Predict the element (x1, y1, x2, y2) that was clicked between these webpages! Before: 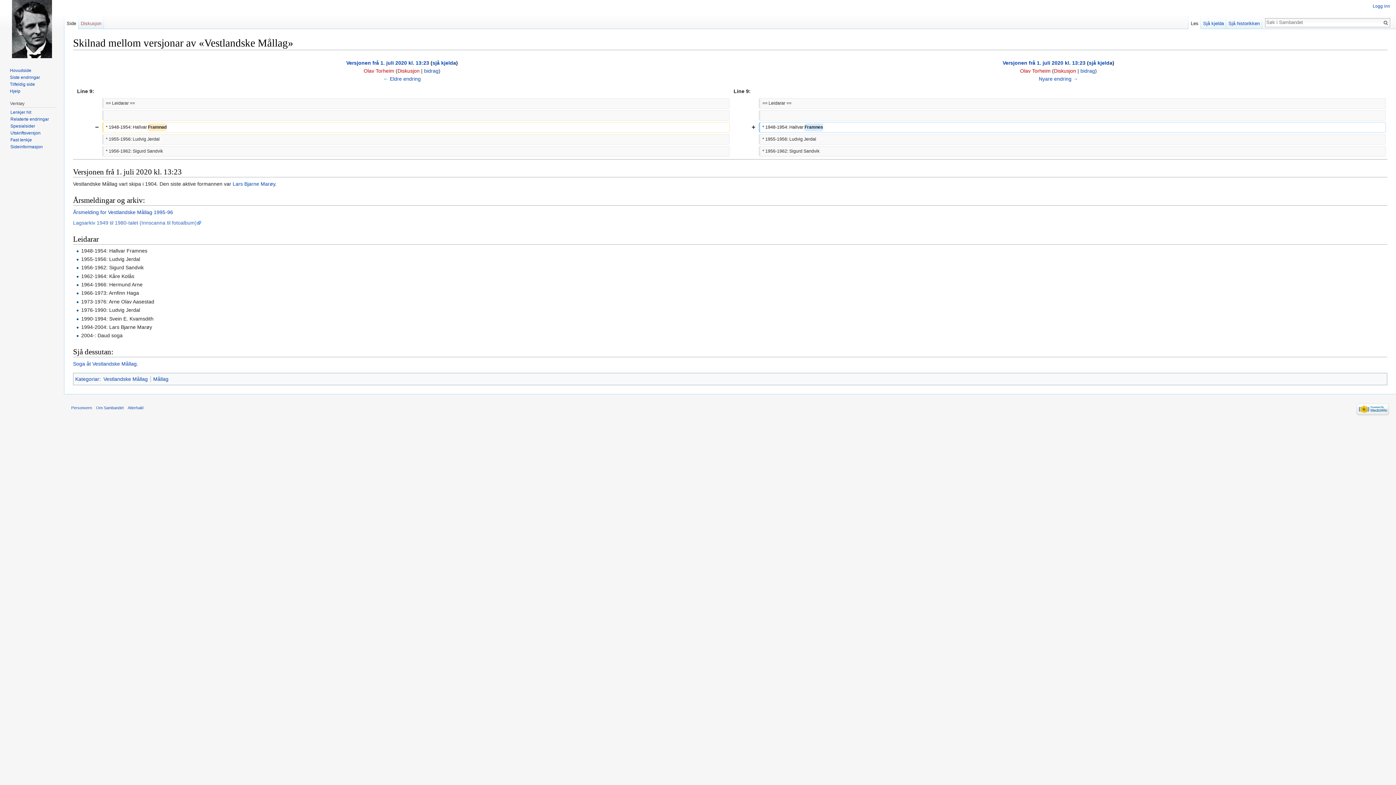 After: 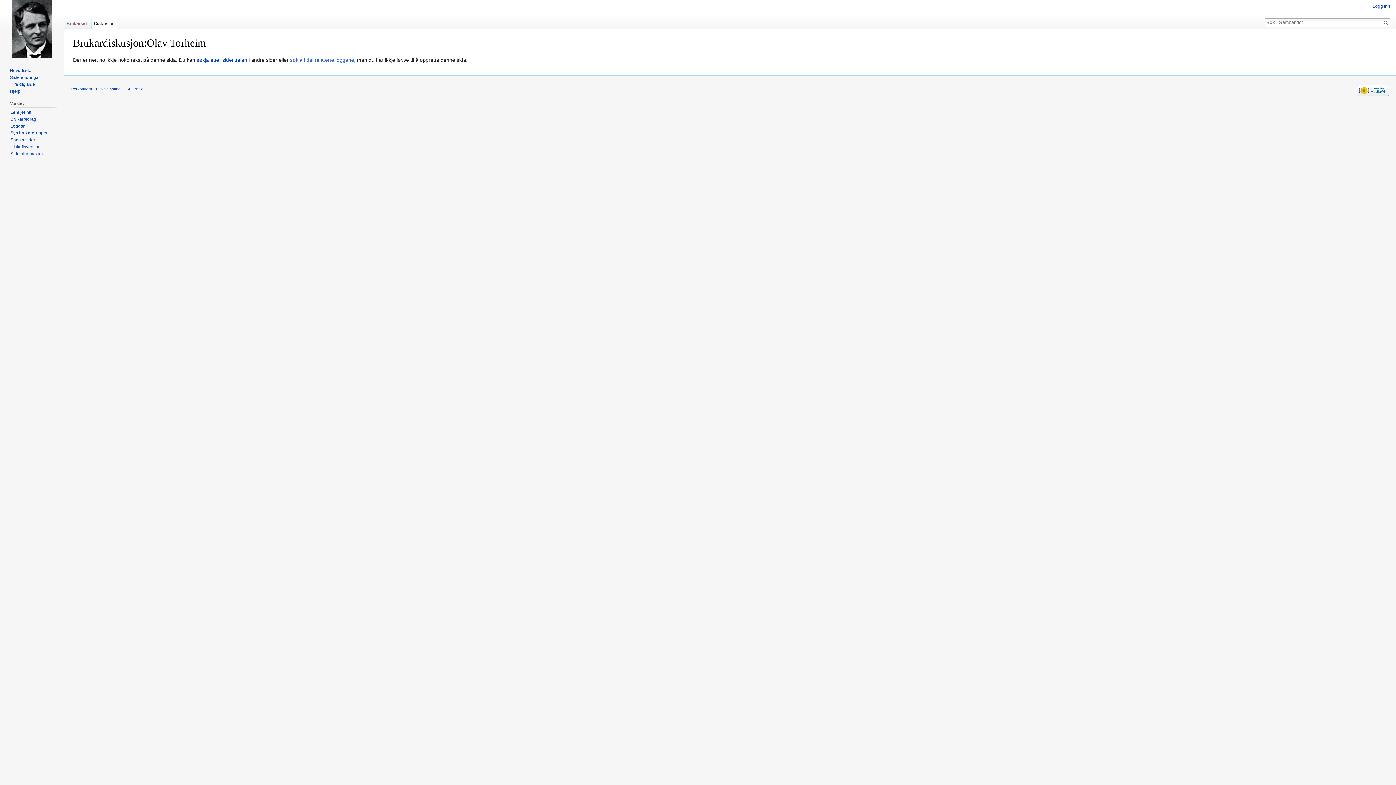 Action: label: Diskusjon bbox: (397, 68, 419, 73)